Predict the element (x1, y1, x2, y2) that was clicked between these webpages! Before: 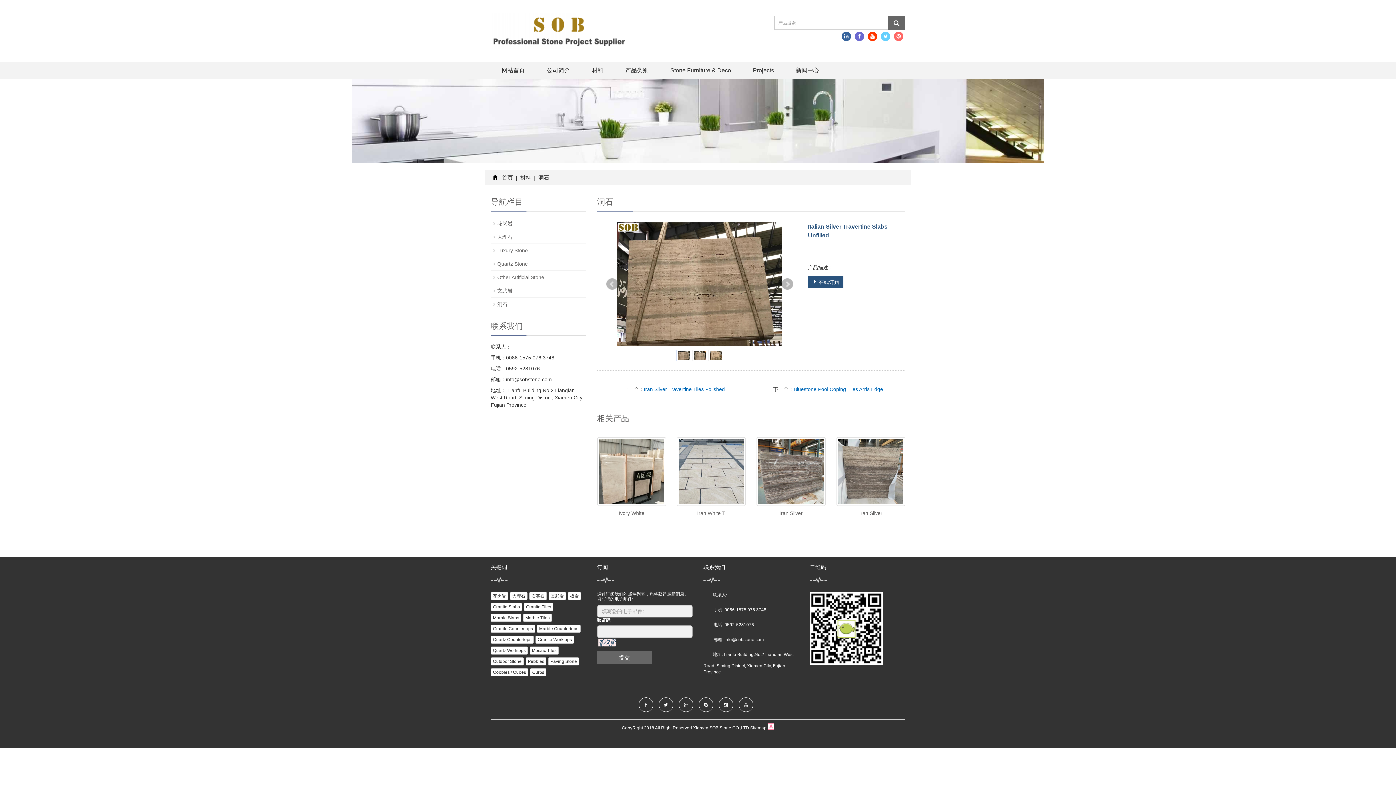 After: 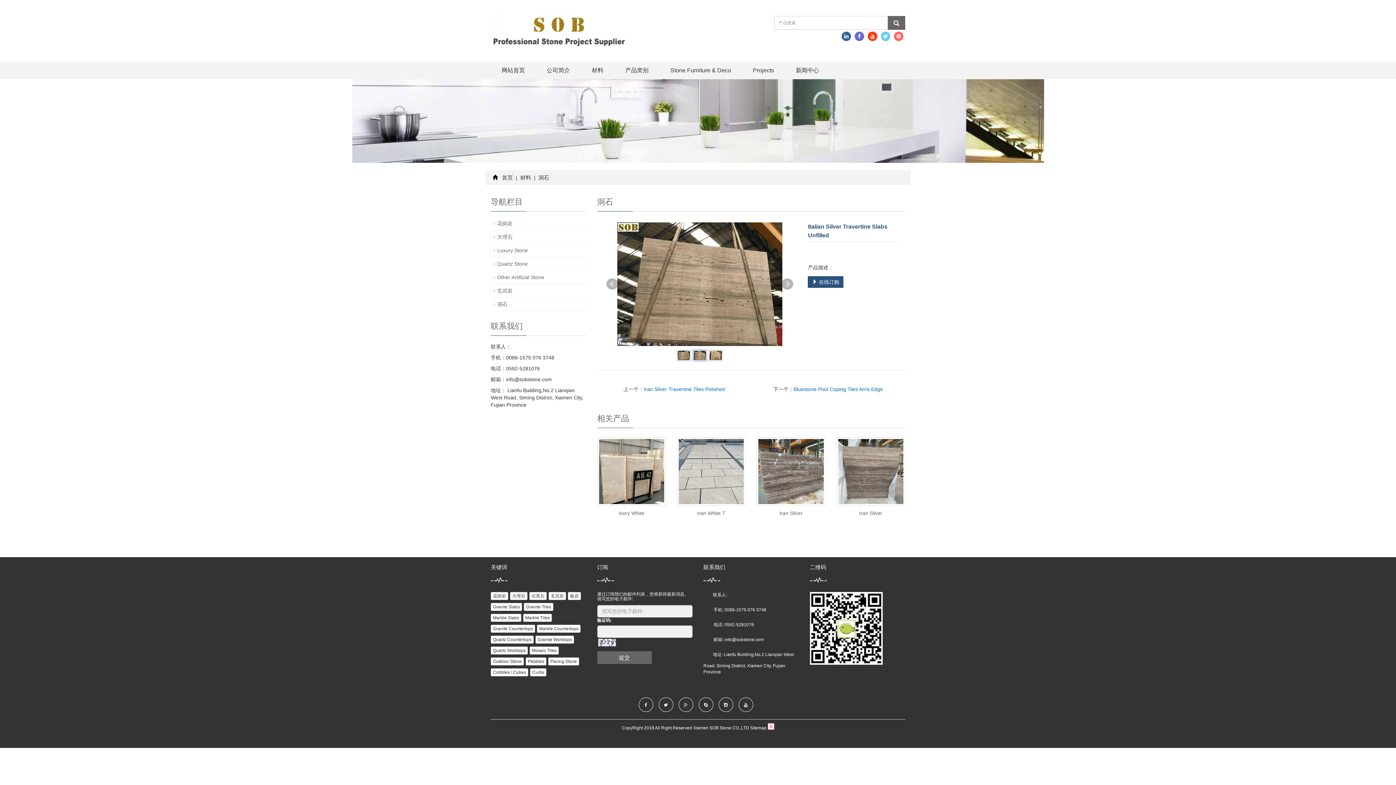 Action: bbox: (692, 353, 707, 358)